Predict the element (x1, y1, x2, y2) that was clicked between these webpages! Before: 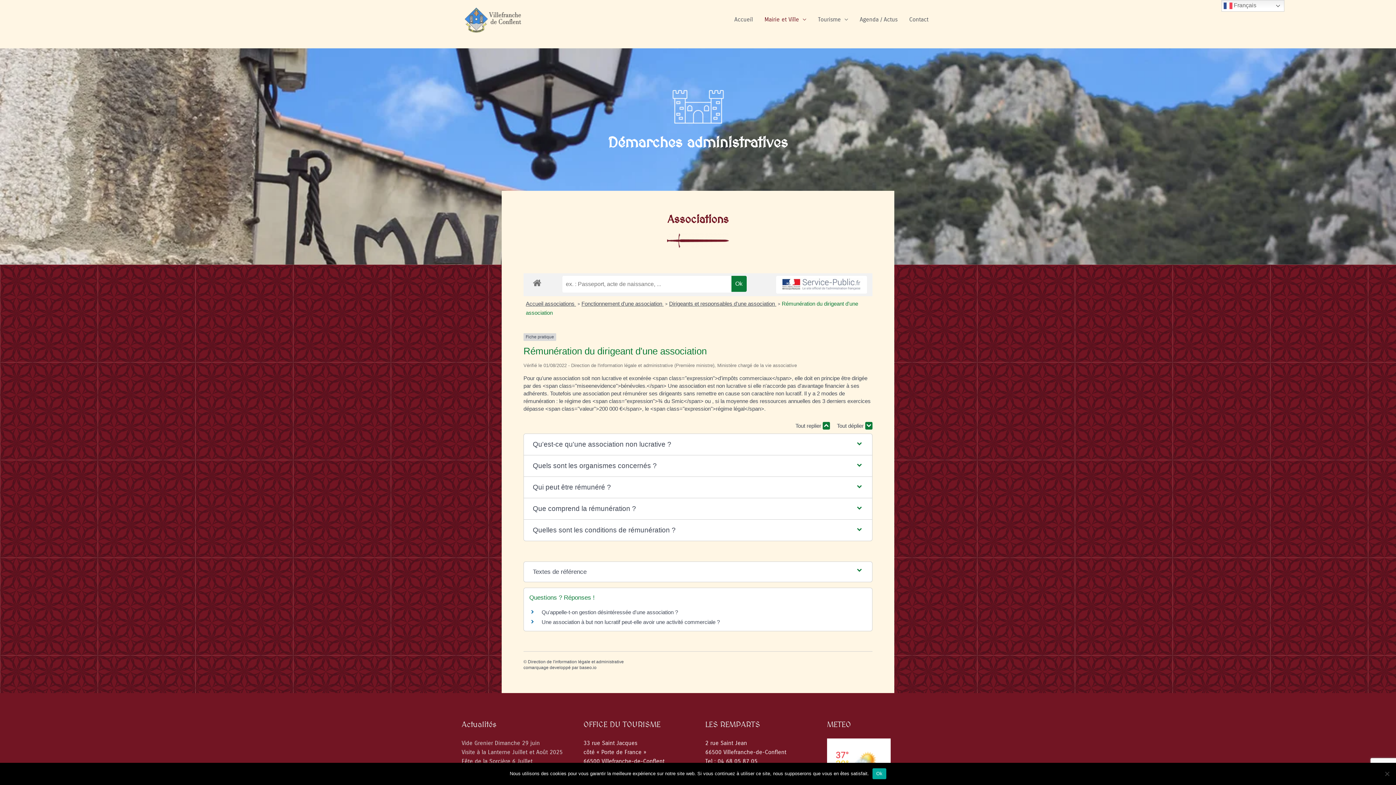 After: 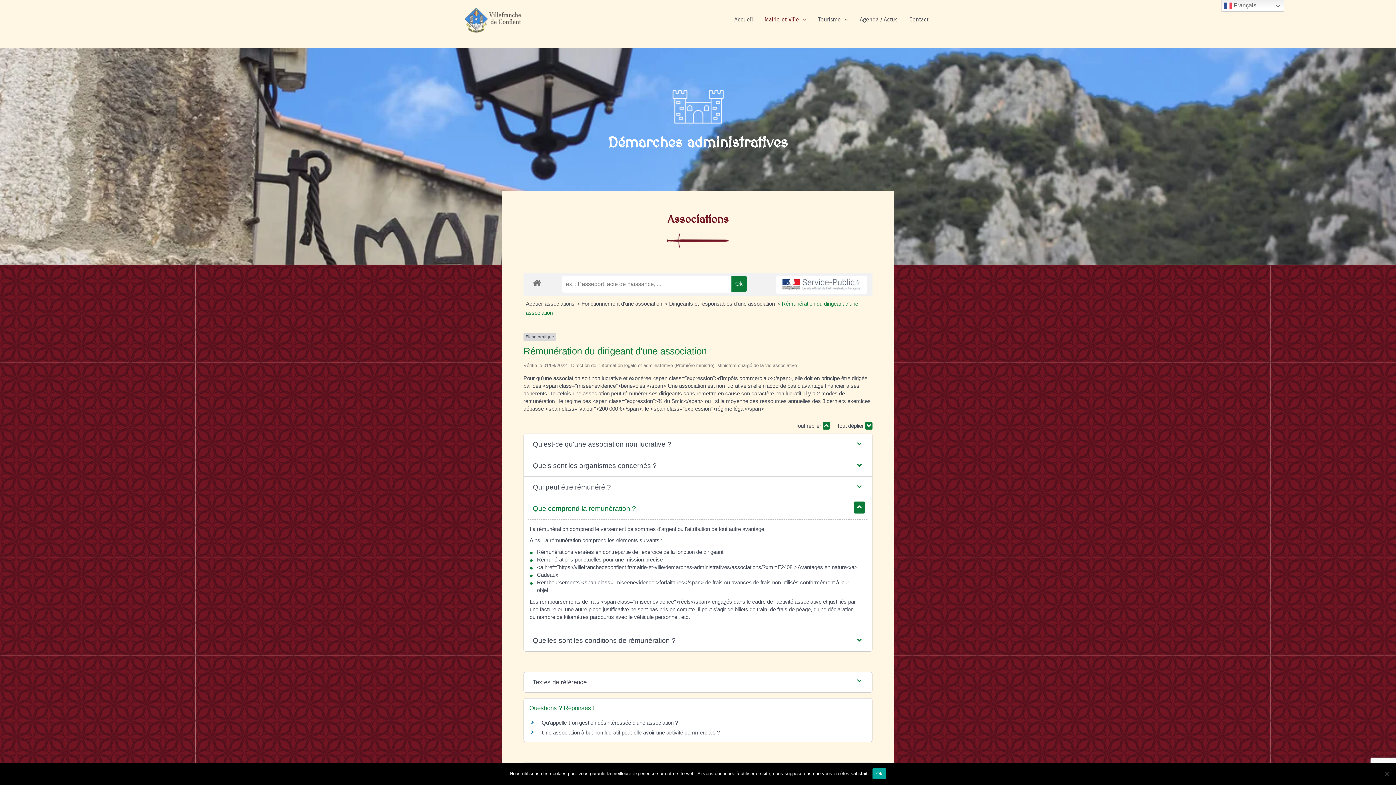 Action: bbox: (527, 498, 868, 519) label: Que comprend la rémunération ?